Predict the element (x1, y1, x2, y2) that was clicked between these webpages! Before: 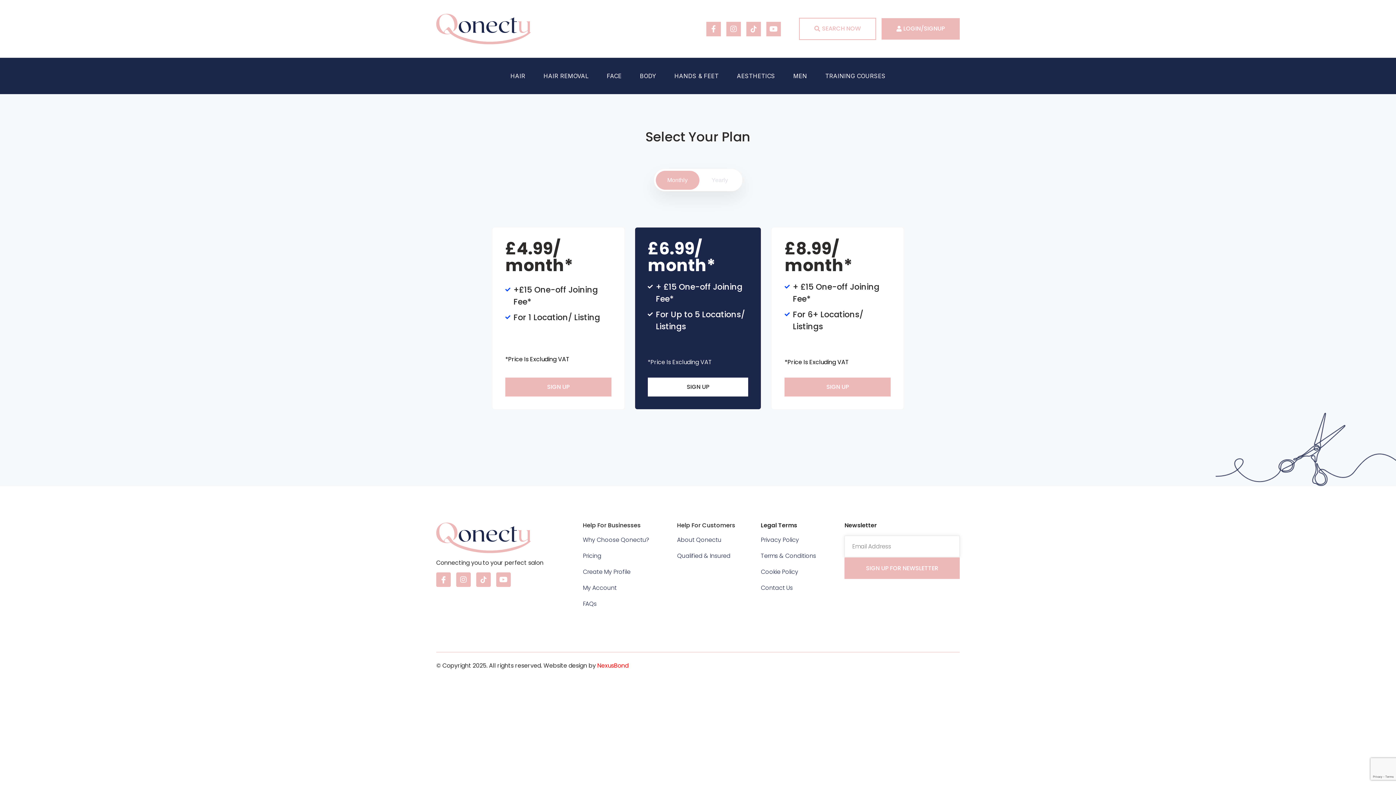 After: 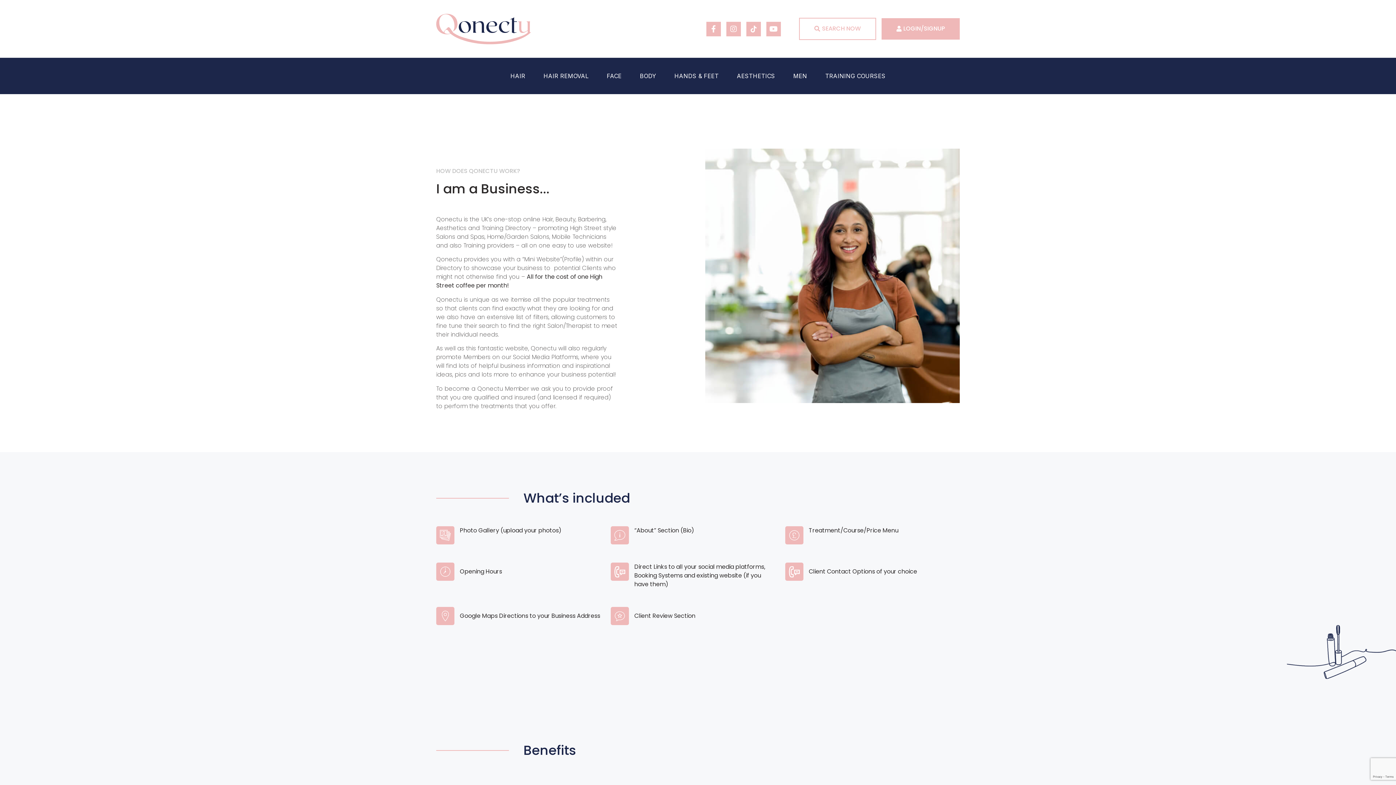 Action: bbox: (582, 536, 677, 544) label: Why Choose Qonectu?